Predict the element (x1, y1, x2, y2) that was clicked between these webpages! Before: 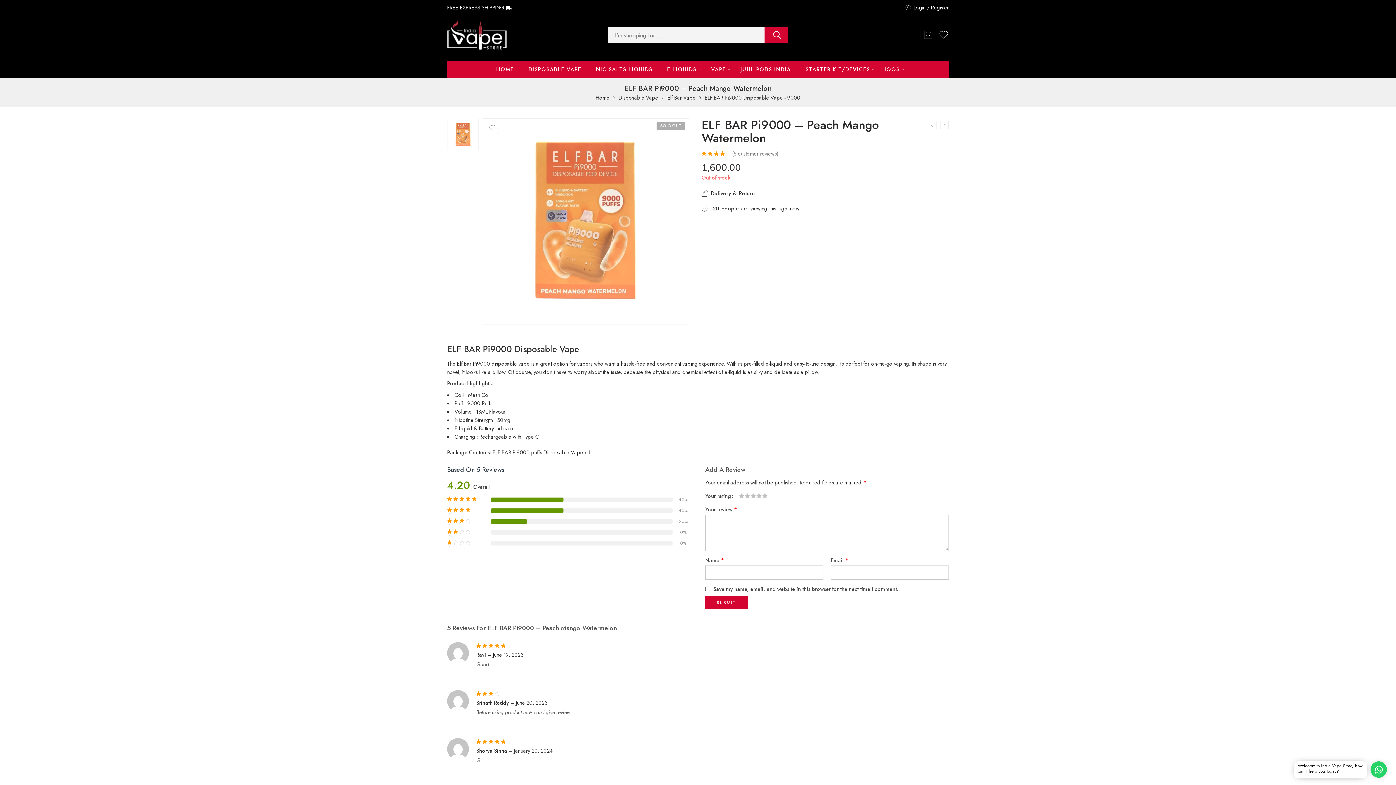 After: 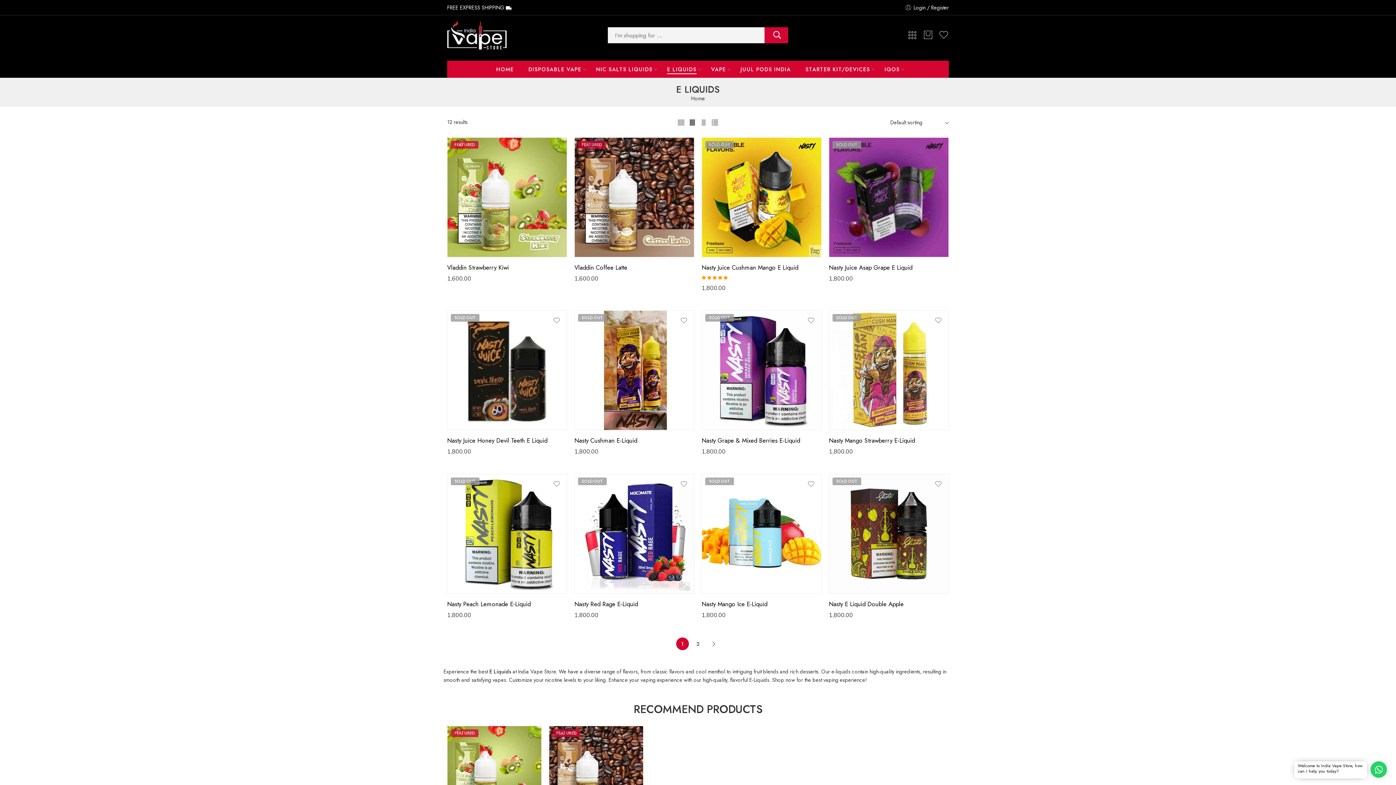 Action: bbox: (667, 60, 696, 77) label: E LIQUIDS